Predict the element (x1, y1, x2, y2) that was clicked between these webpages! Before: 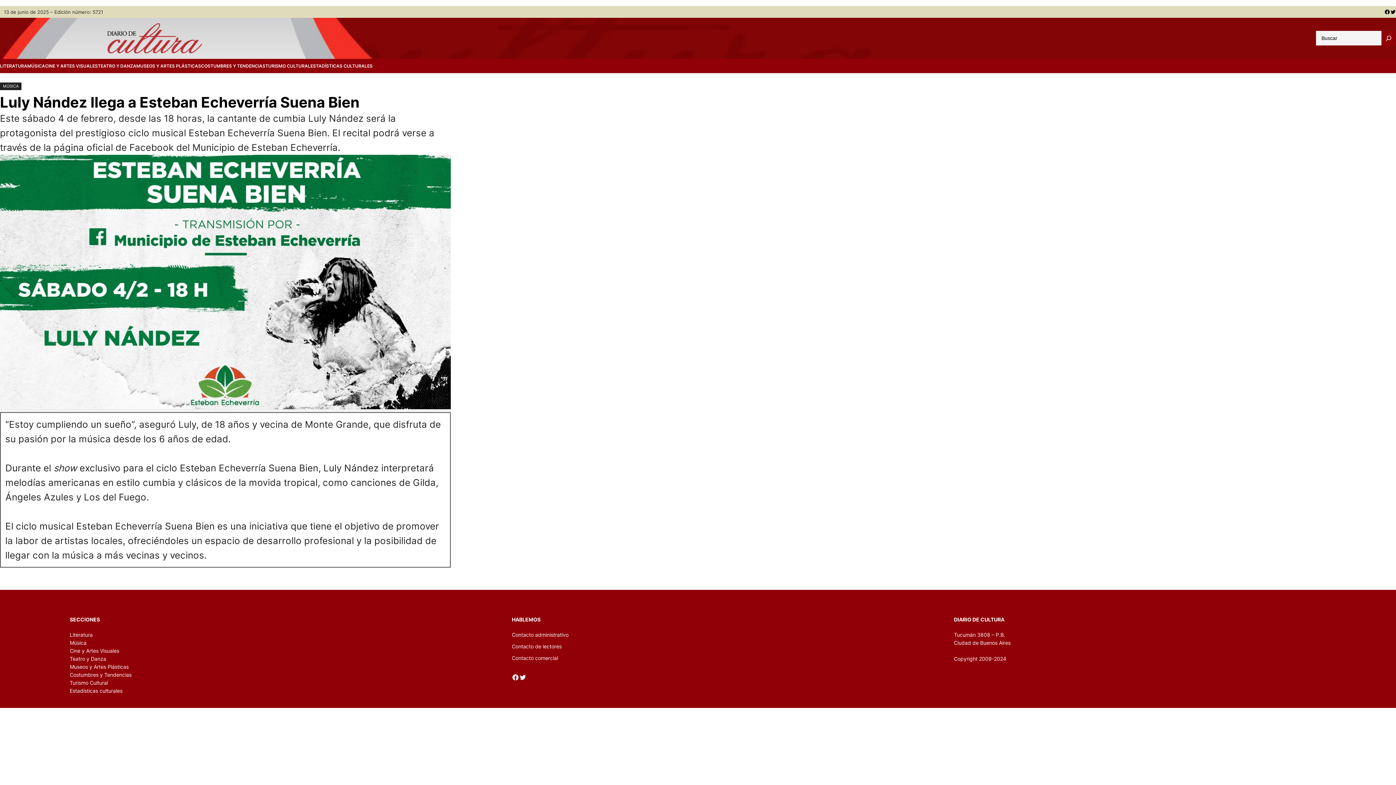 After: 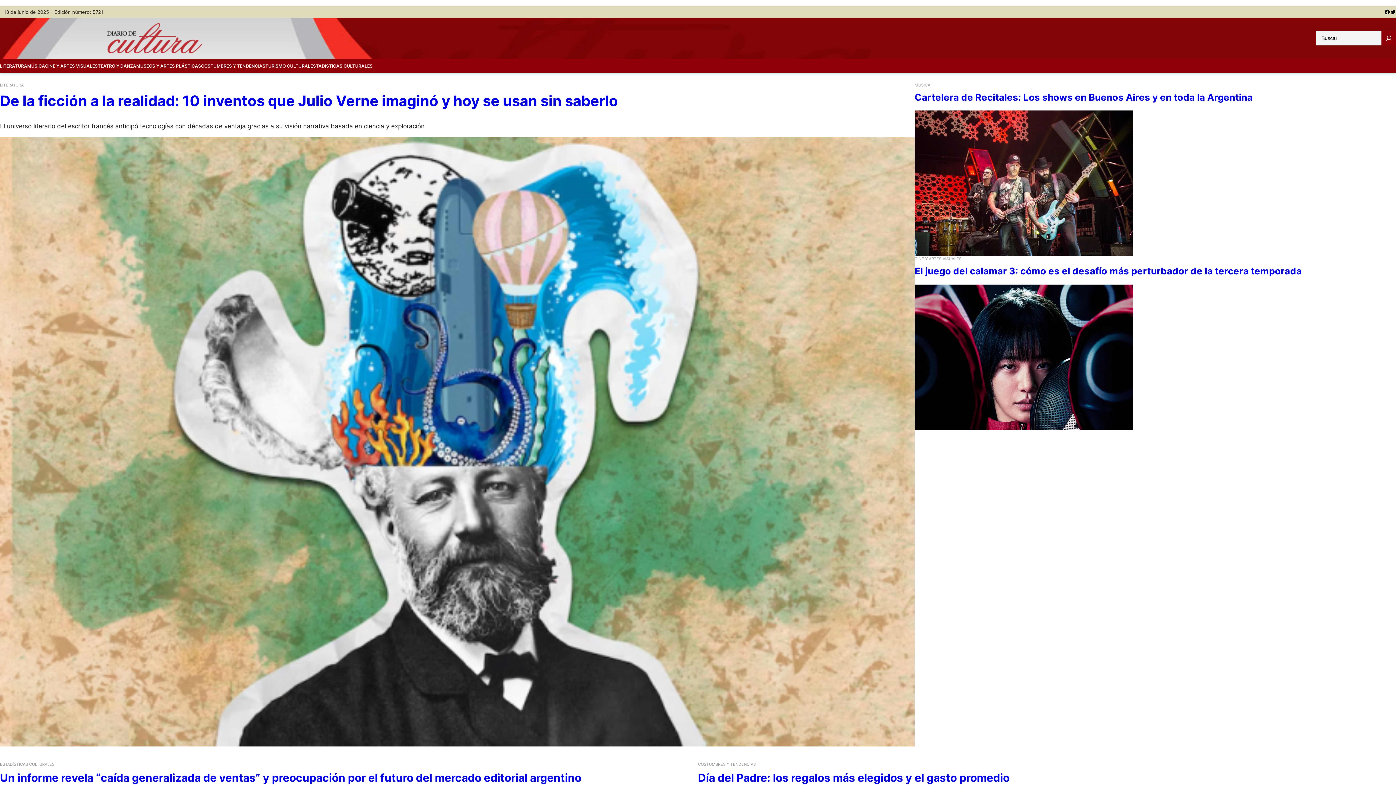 Action: bbox: (107, 23, 202, 53)